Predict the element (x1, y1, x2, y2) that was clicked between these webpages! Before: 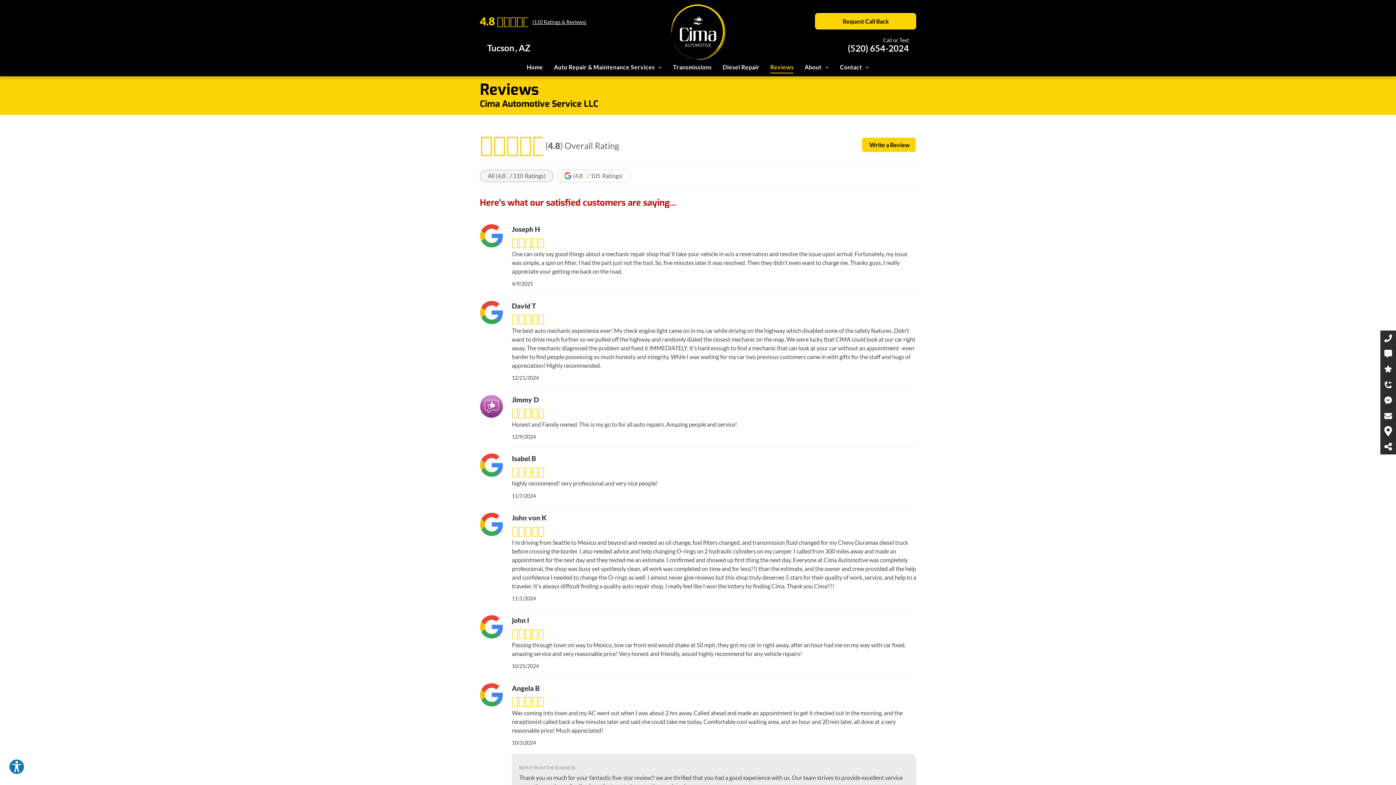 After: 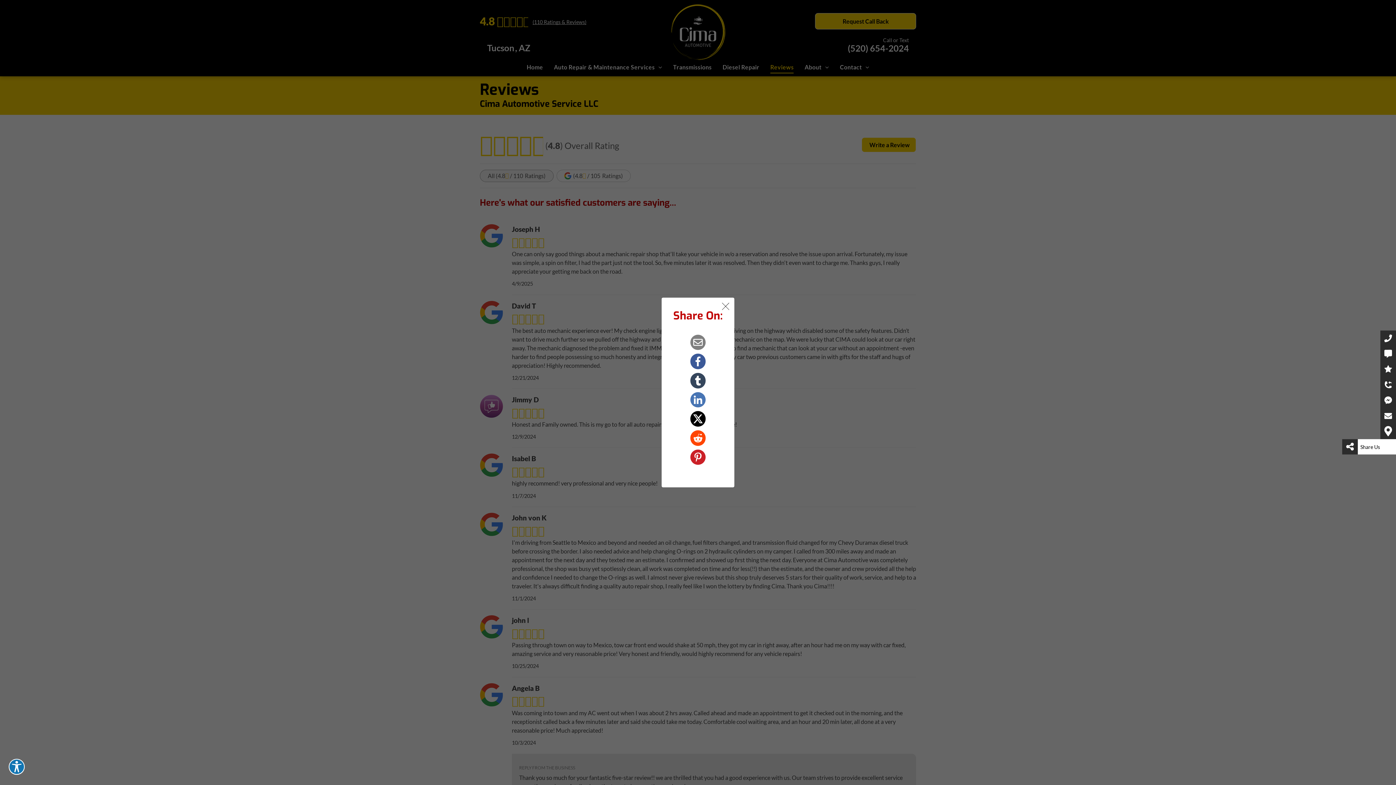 Action: bbox: (1380, 442, 1396, 451)